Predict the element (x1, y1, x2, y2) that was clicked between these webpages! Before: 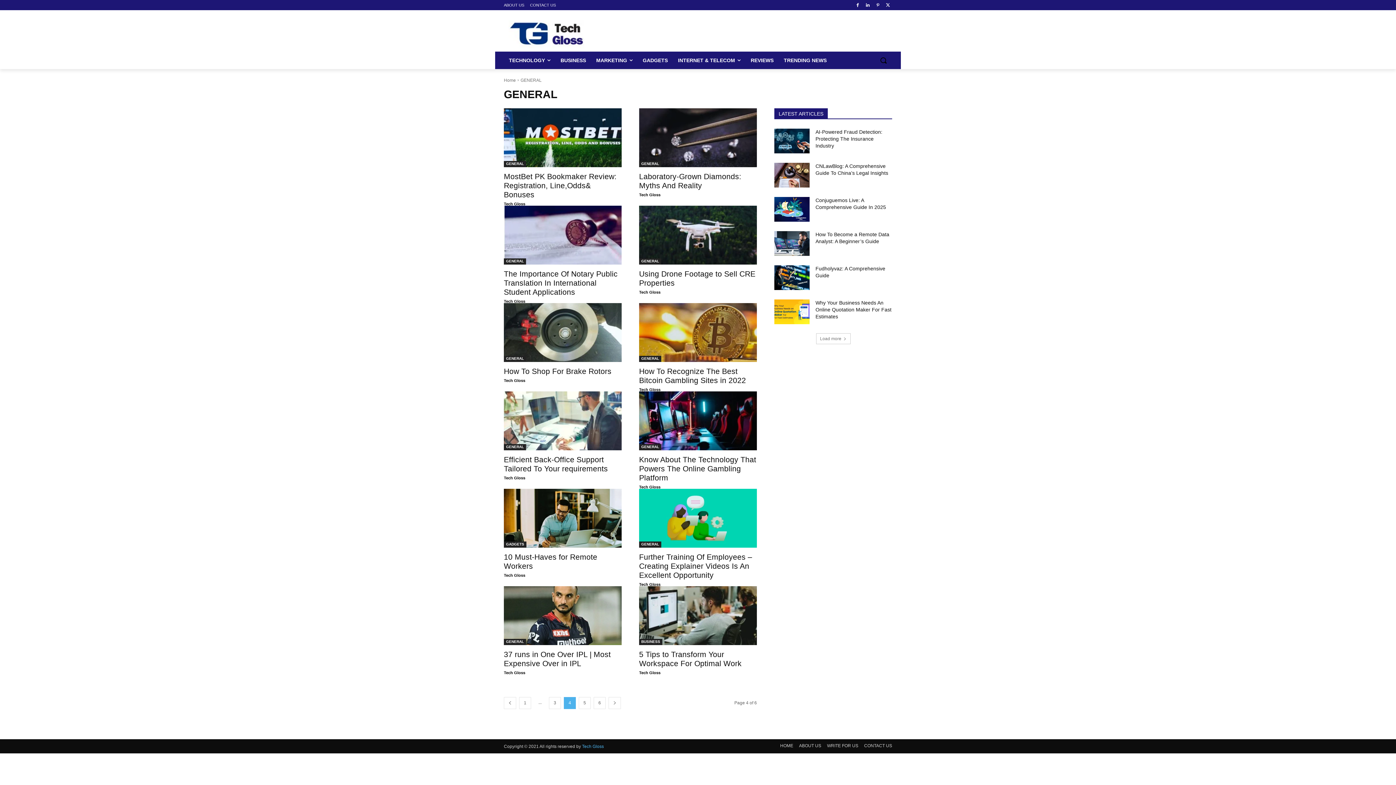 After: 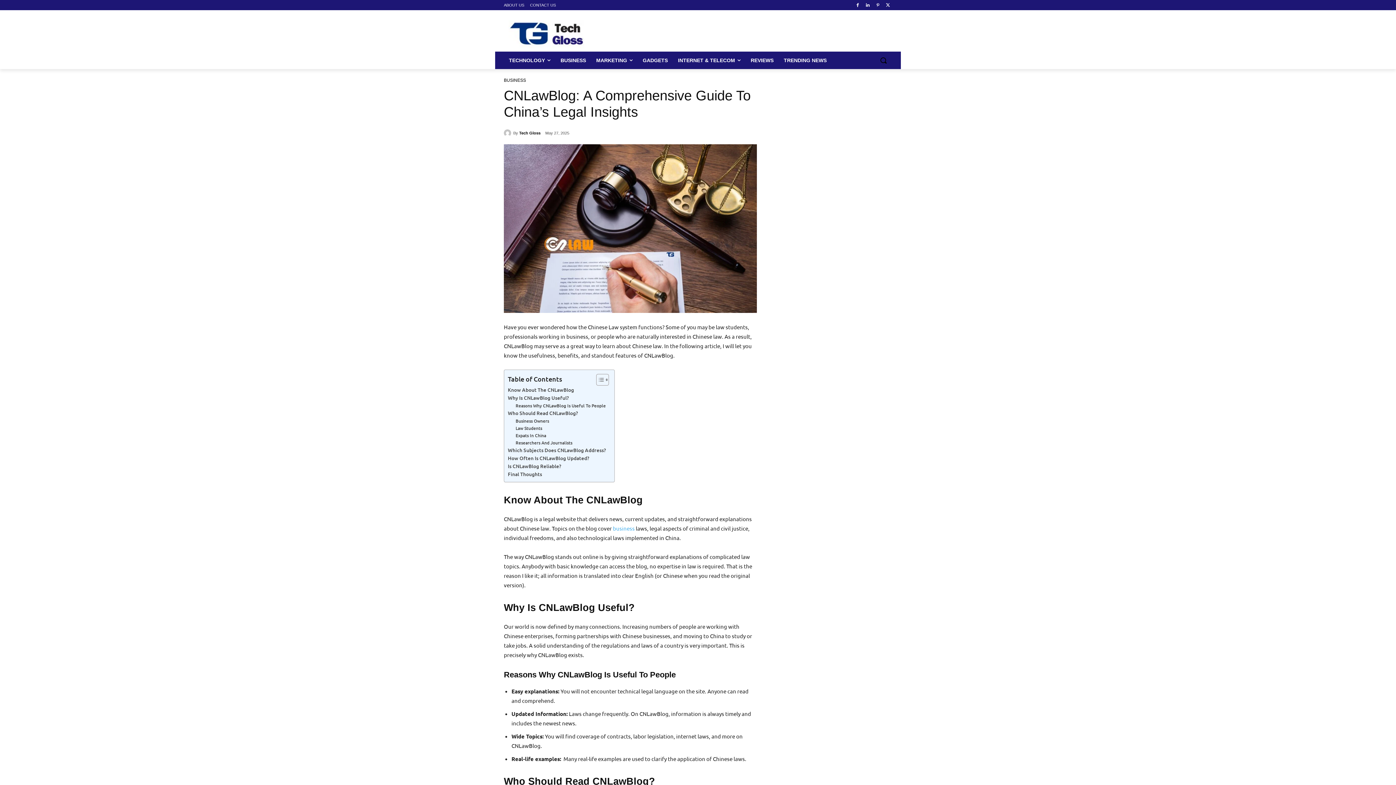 Action: bbox: (774, 162, 809, 187)